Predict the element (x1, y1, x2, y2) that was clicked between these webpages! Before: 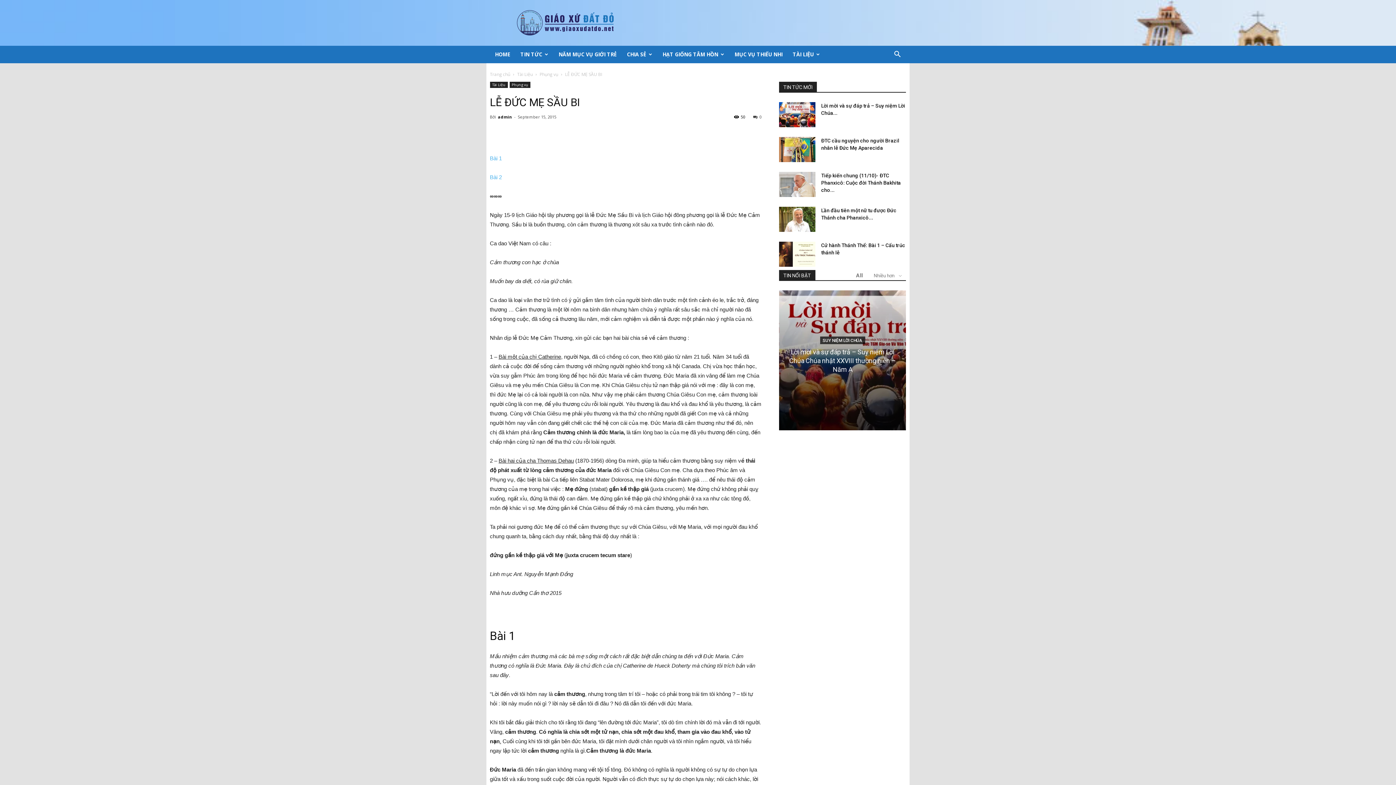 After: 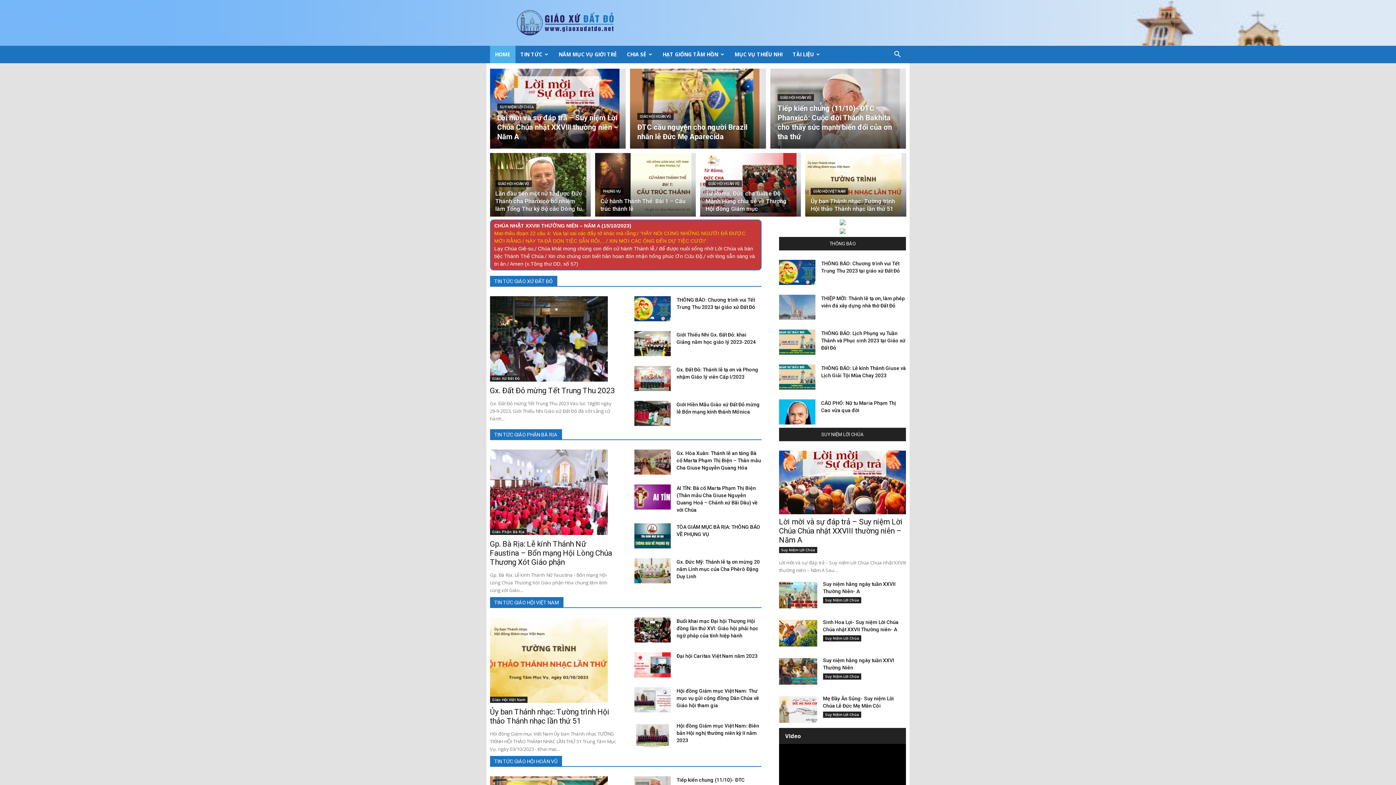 Action: bbox: (490, 71, 510, 77) label: Trang chủ